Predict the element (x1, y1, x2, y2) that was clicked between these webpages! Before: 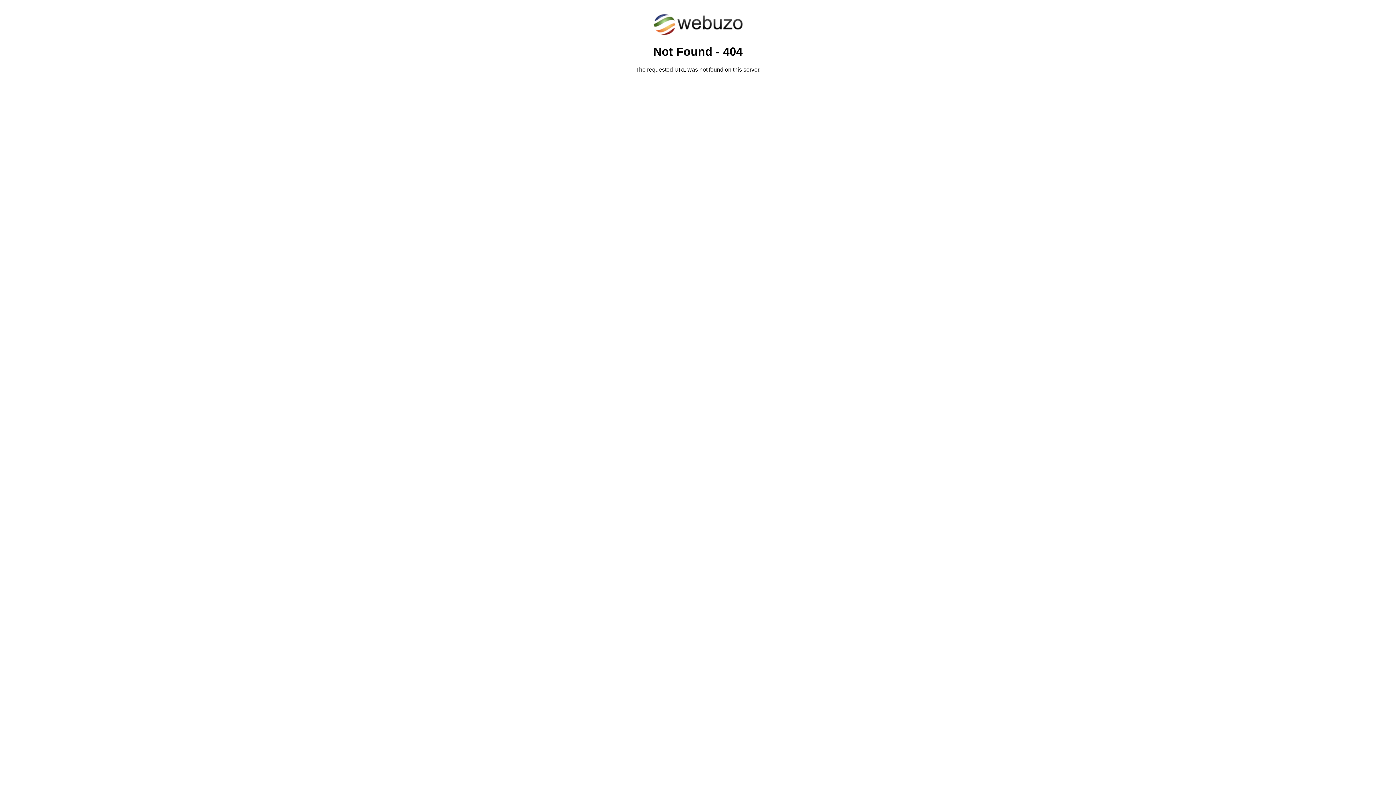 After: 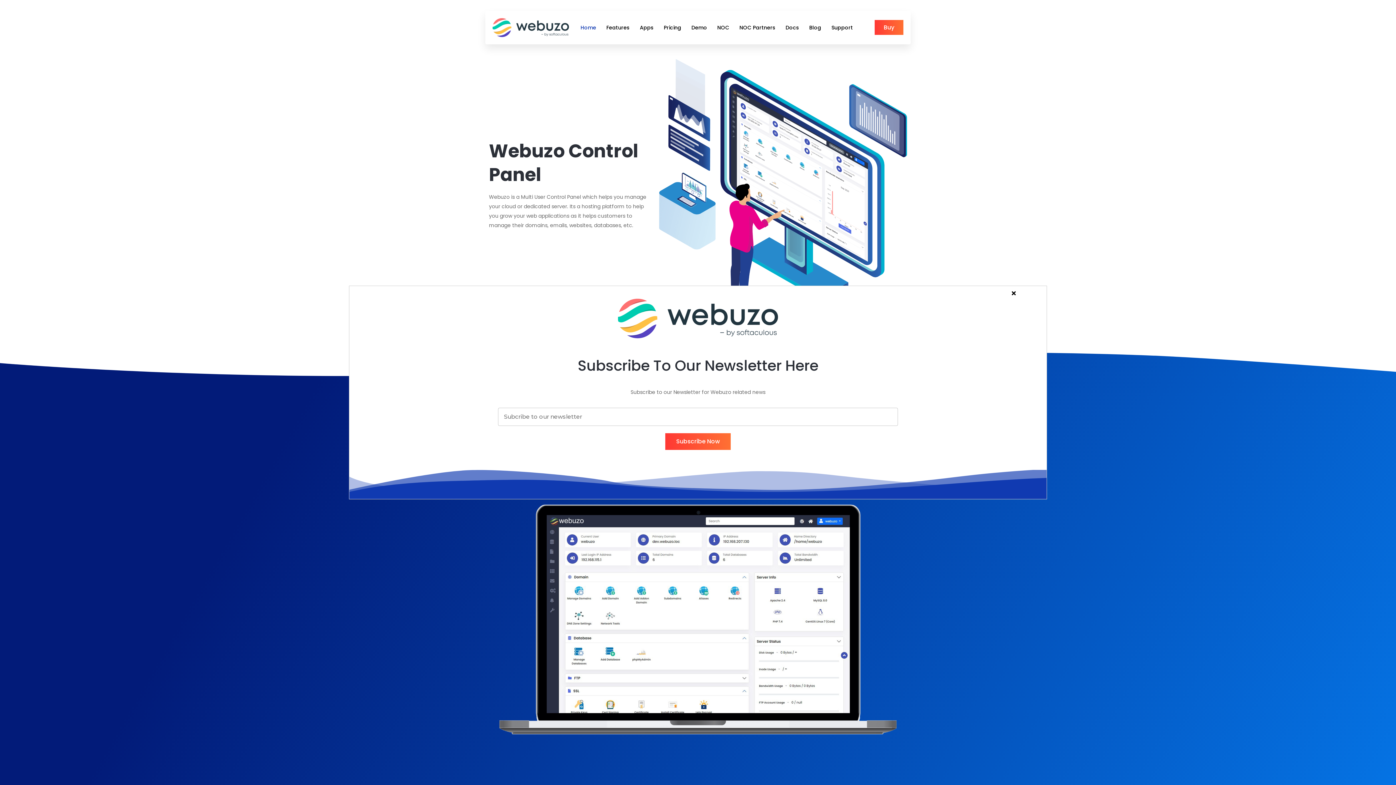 Action: bbox: (652, 30, 743, 37)